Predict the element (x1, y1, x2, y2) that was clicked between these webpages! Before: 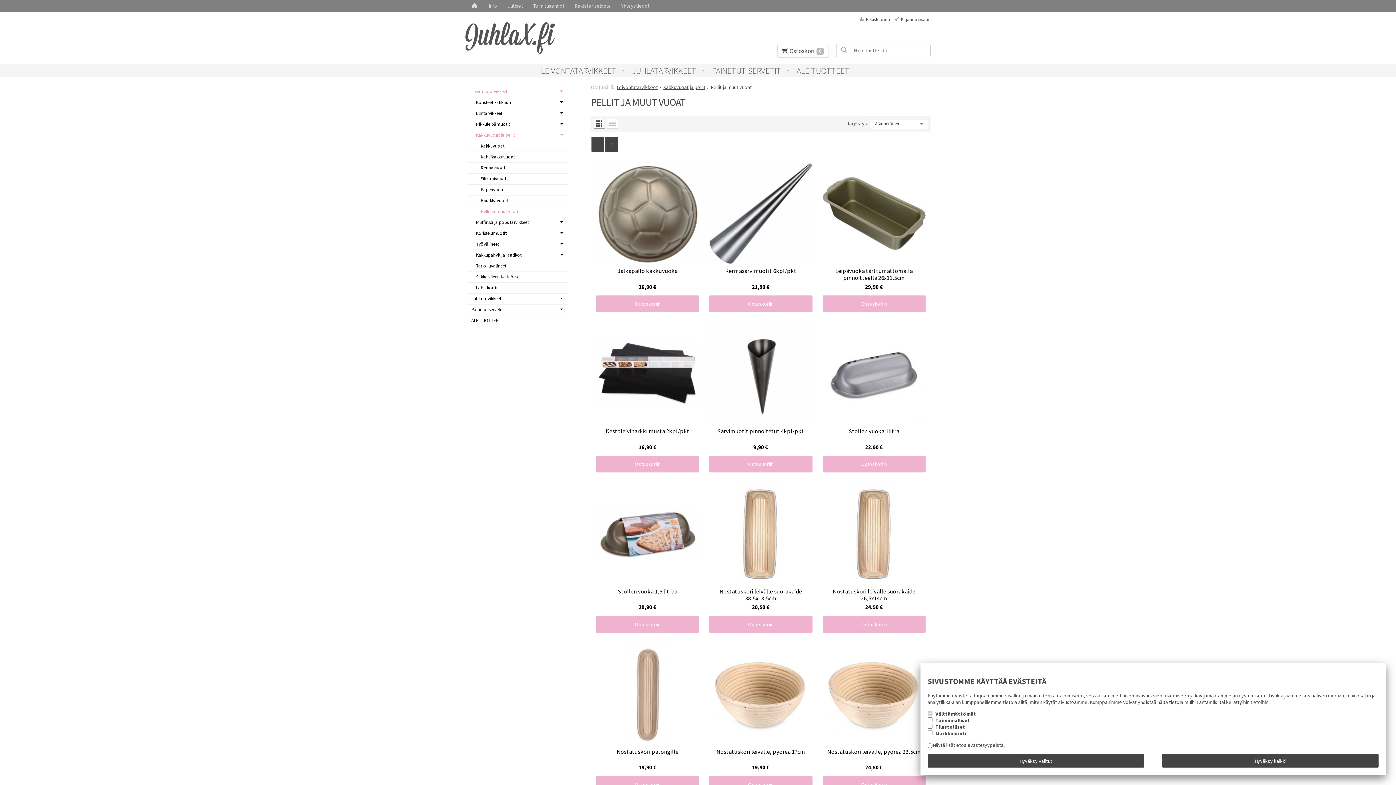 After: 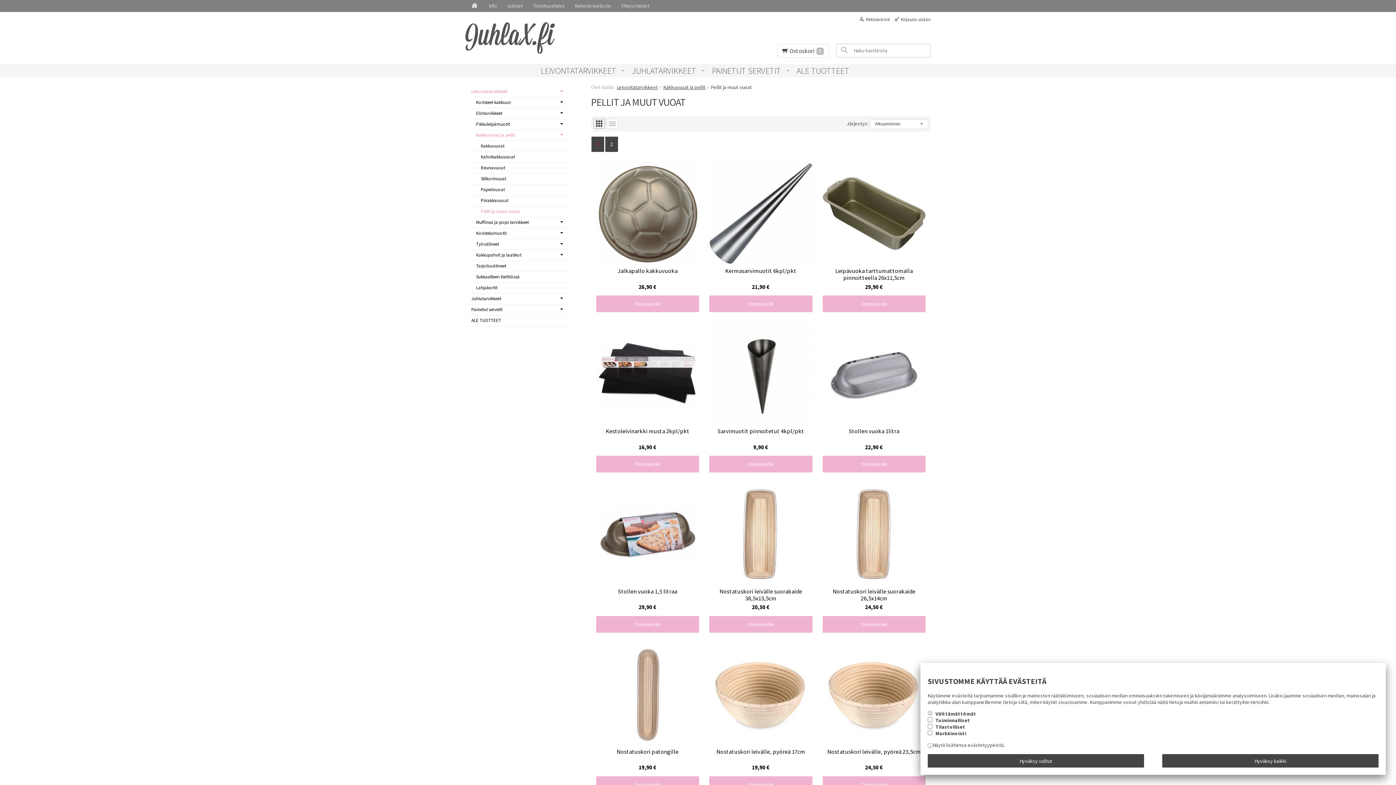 Action: label: 1 bbox: (591, 136, 604, 151)